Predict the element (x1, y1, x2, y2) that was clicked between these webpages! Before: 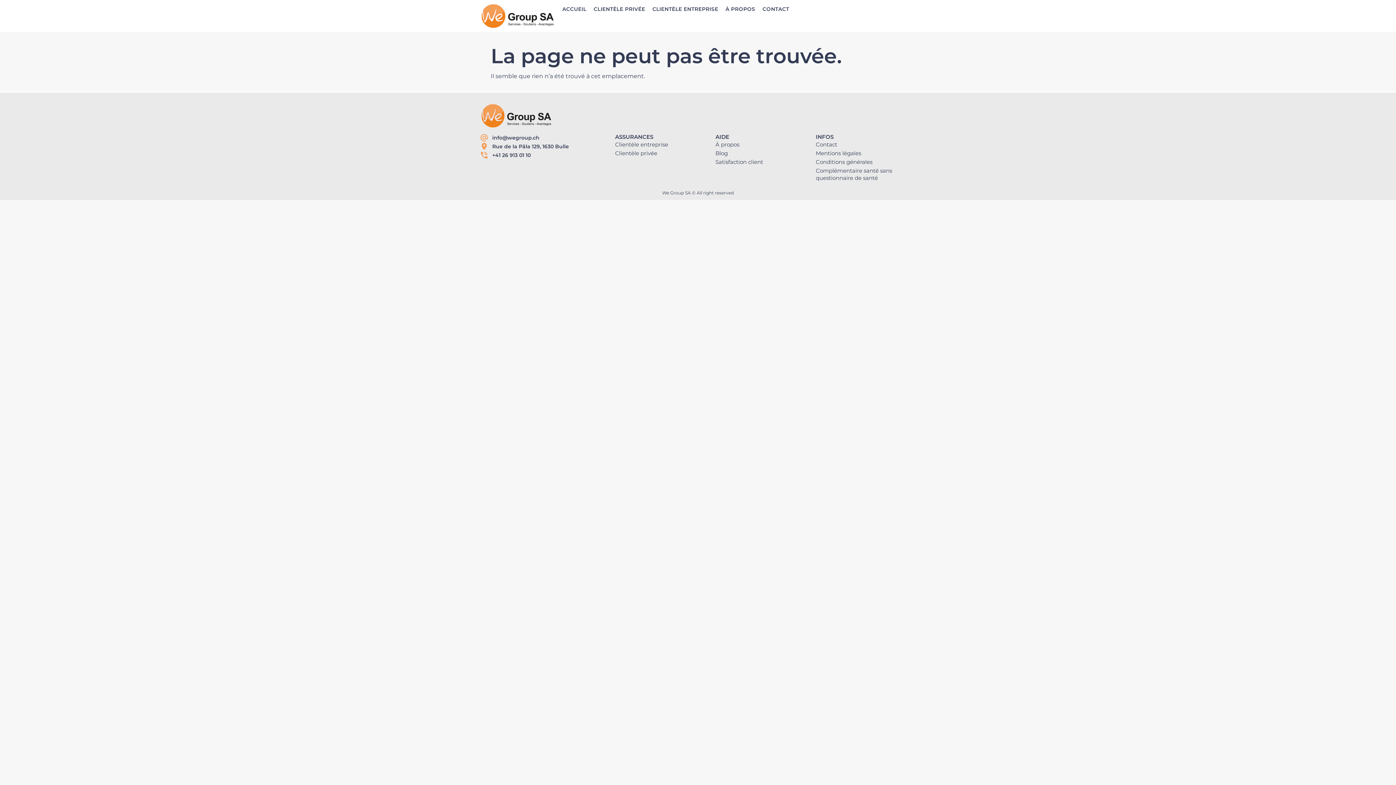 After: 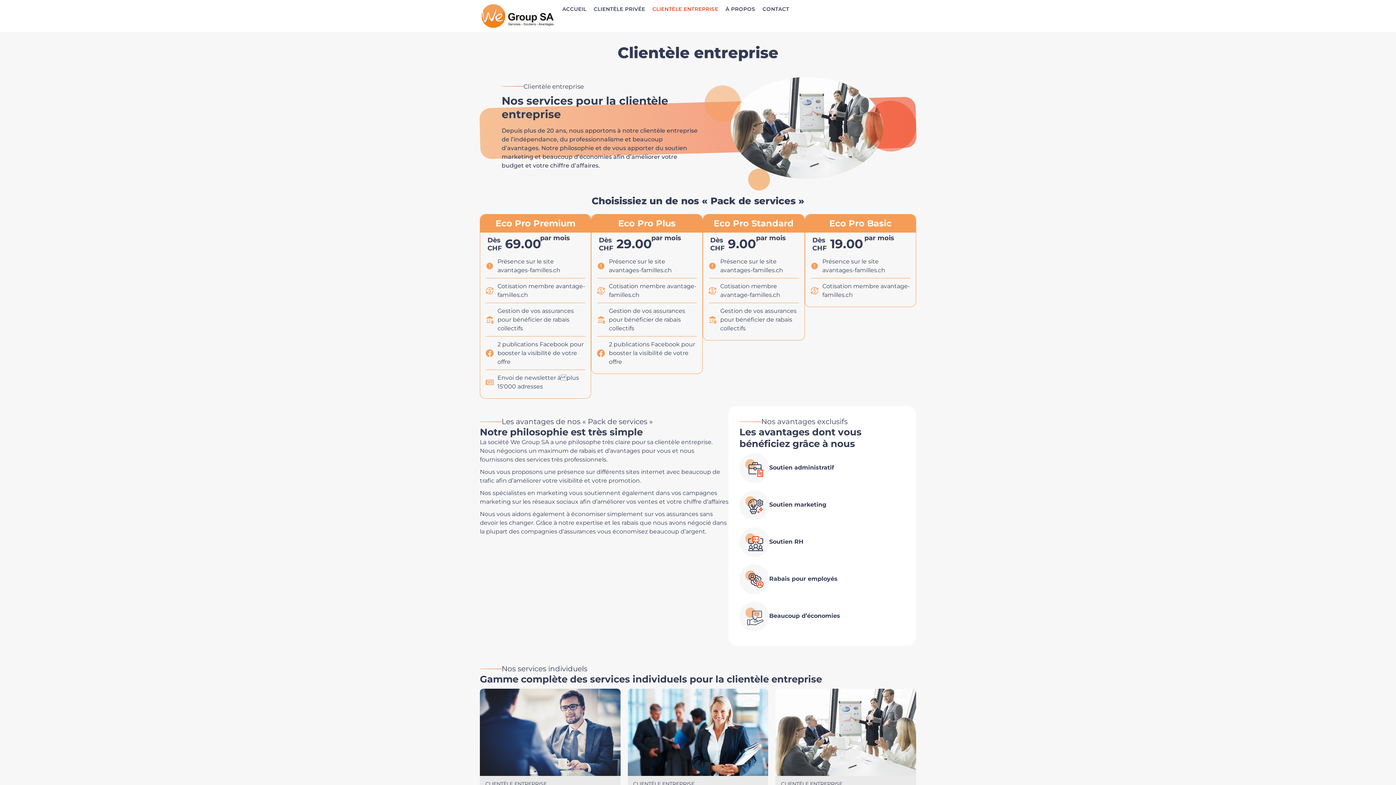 Action: label: CLIENTÈLE ENTREPRISE bbox: (645, 3, 718, 14)